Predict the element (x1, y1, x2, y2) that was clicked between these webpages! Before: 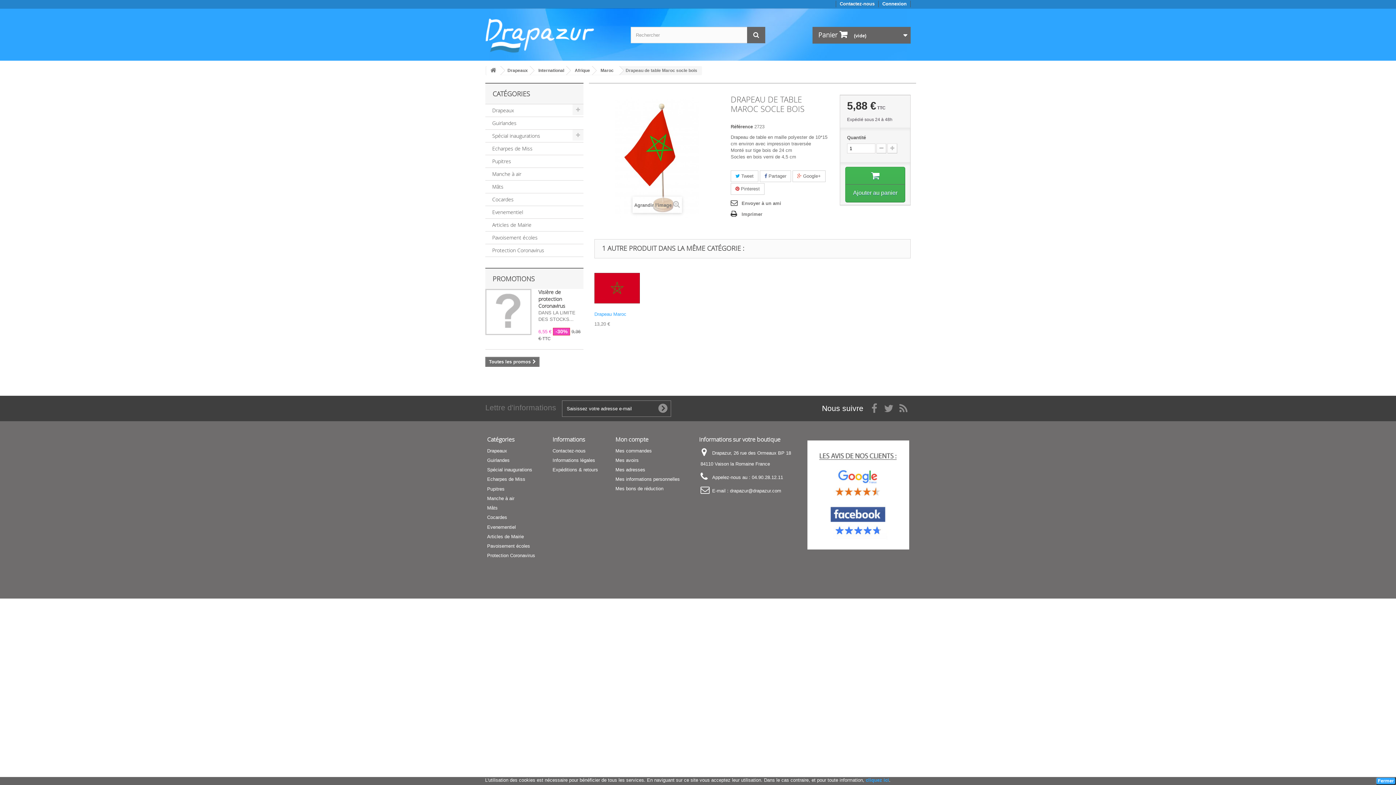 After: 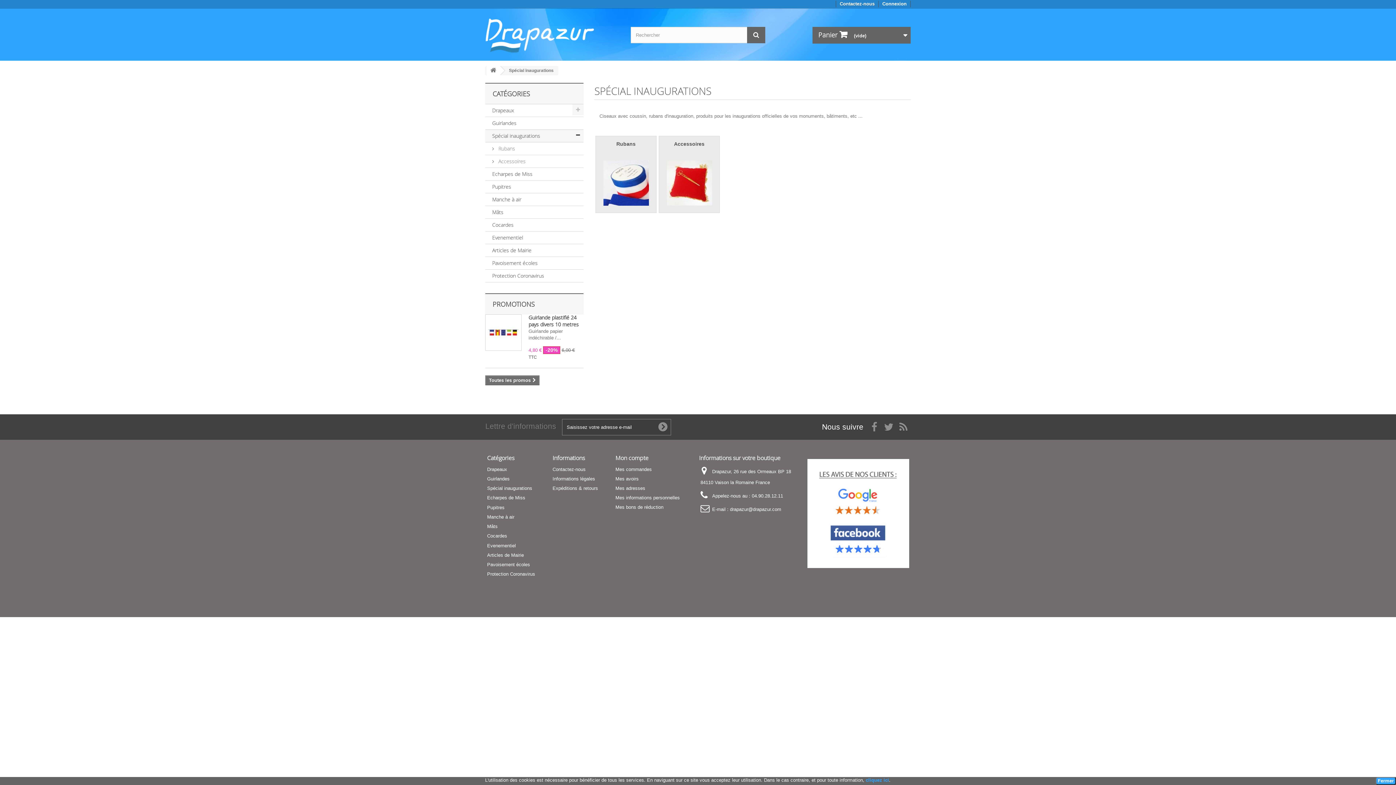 Action: label: Spécial inaugurations bbox: (487, 467, 532, 472)